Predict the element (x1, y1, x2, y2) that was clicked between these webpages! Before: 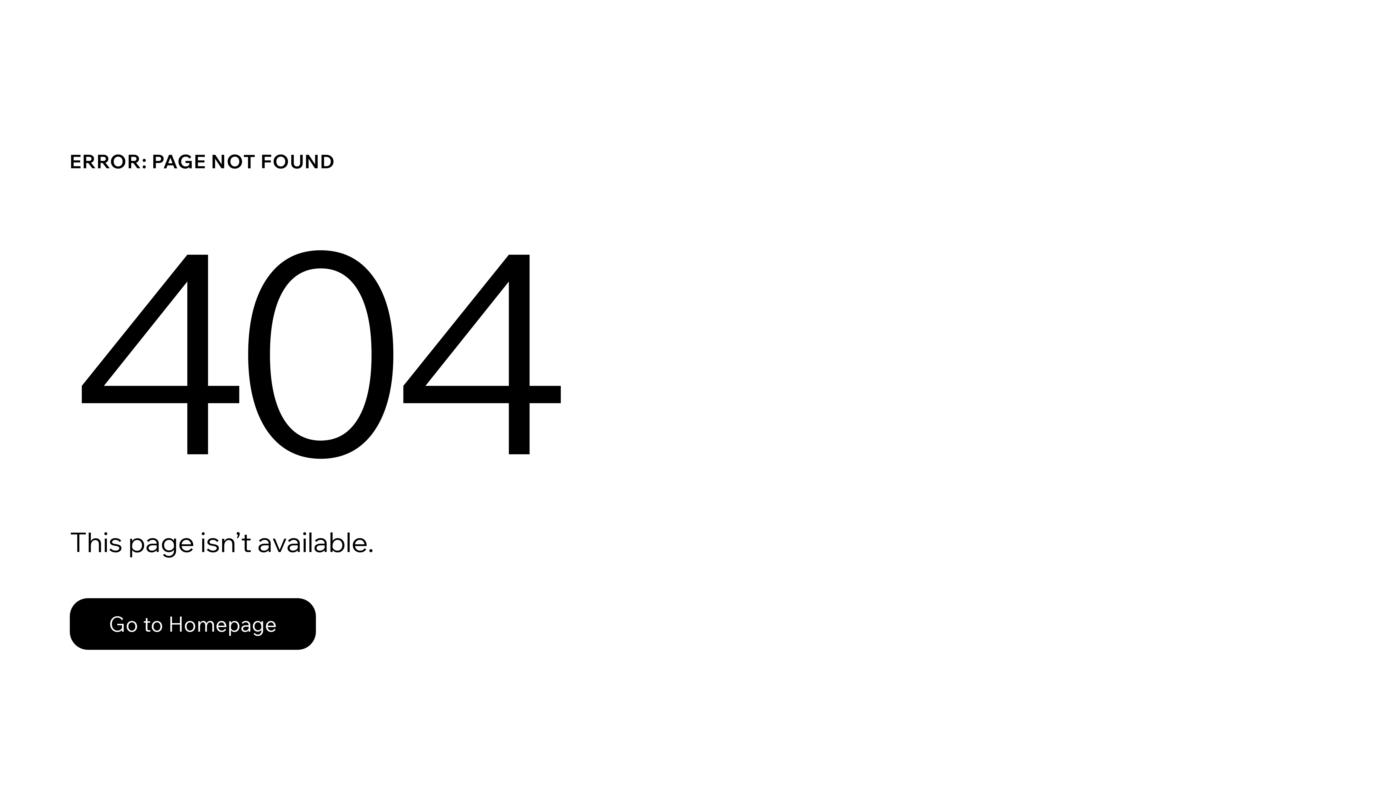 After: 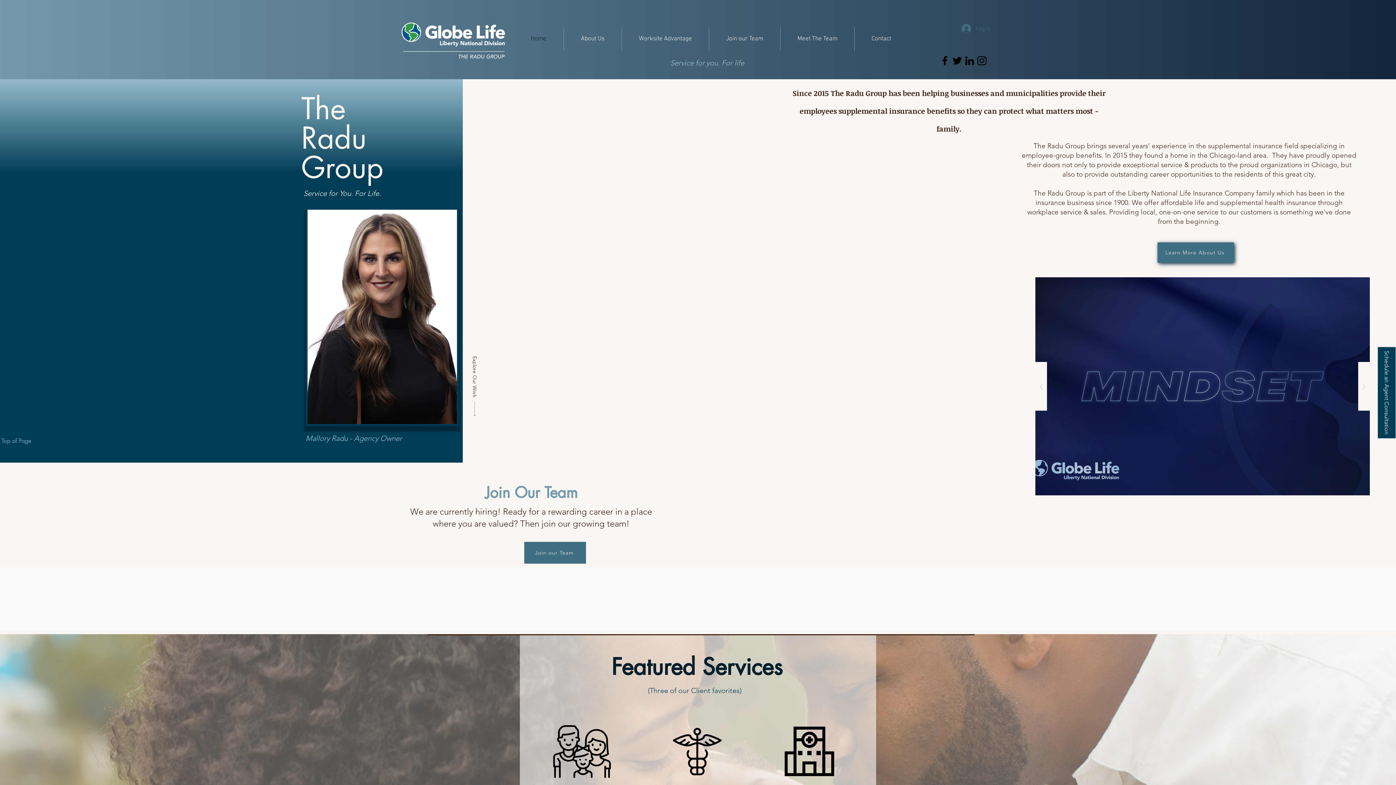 Action: label: Go to Homepage bbox: (69, 582, 768, 659)